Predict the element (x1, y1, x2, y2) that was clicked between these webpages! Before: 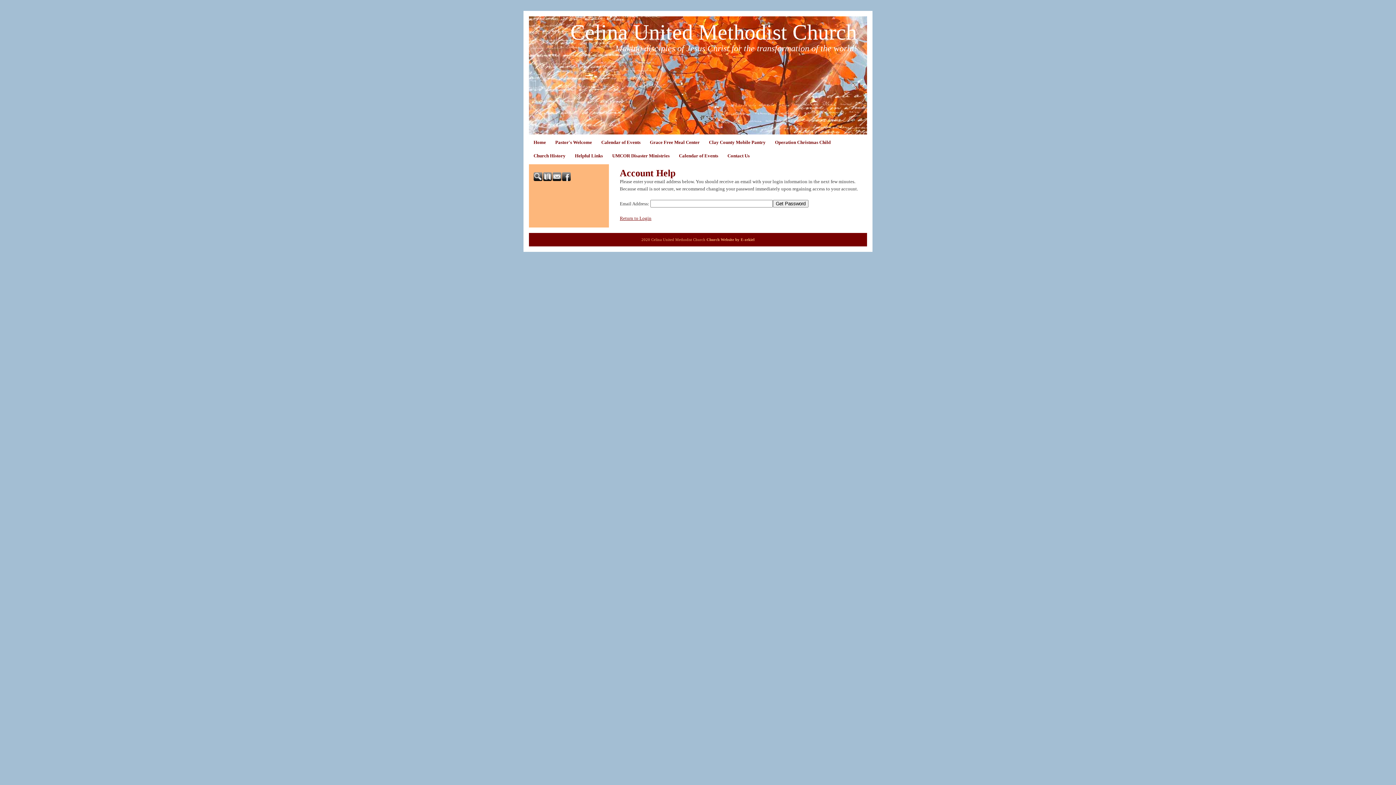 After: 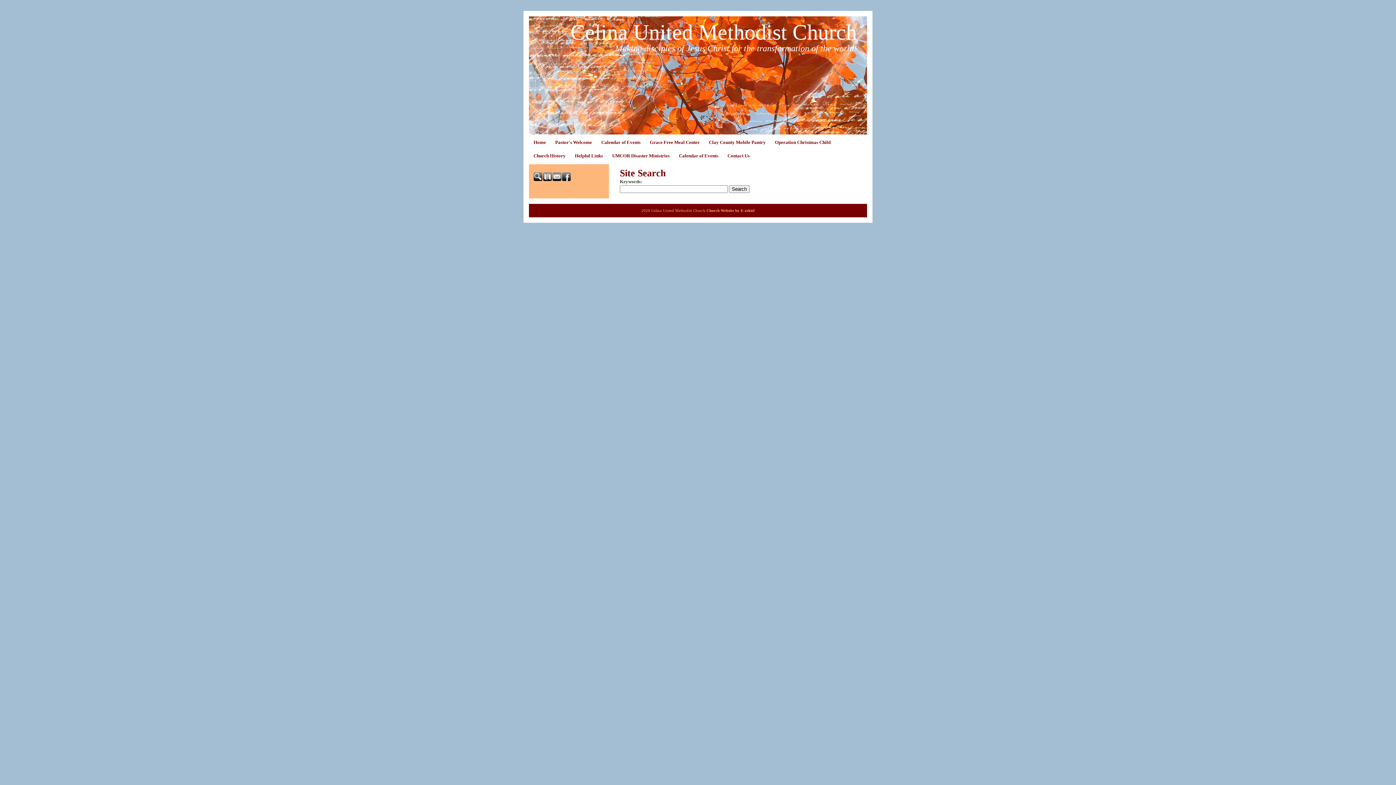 Action: bbox: (533, 177, 543, 182)